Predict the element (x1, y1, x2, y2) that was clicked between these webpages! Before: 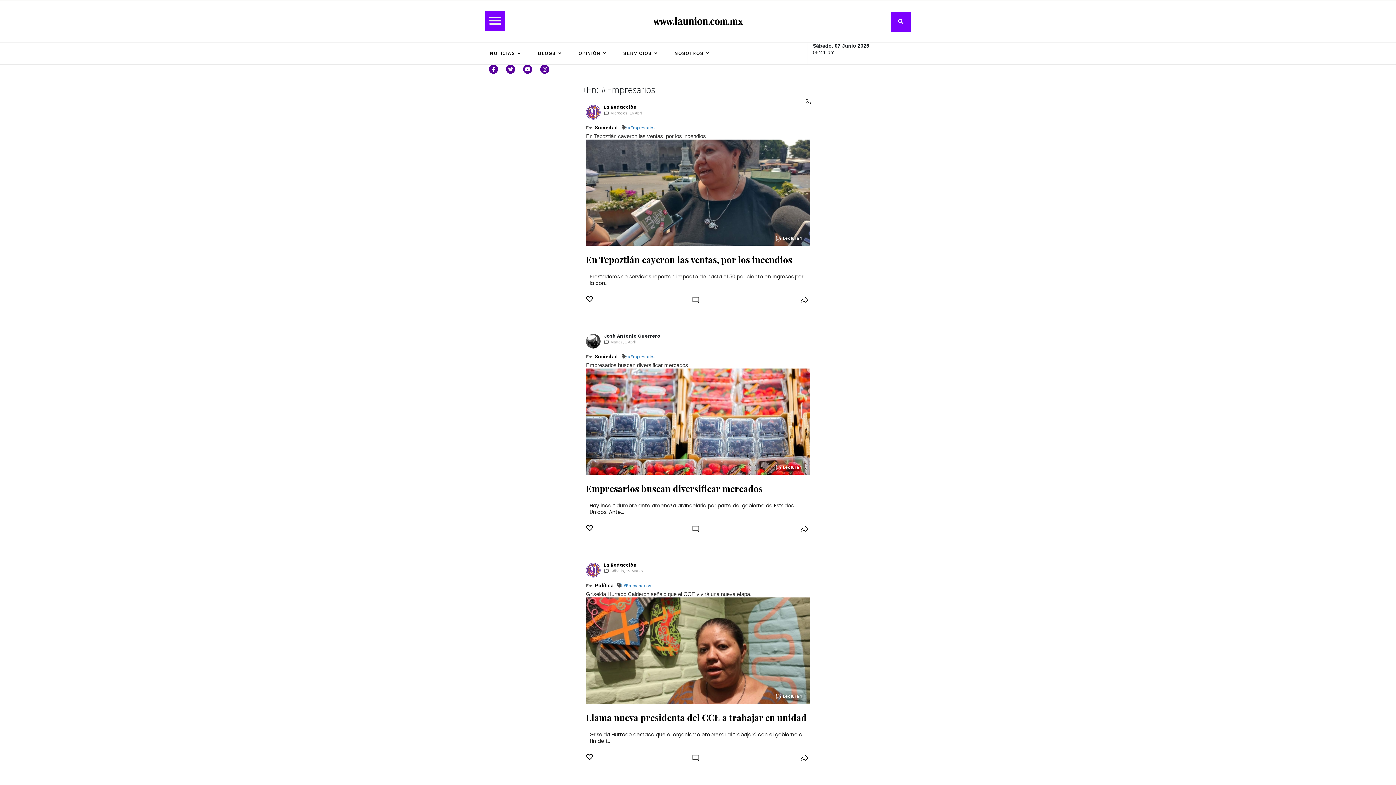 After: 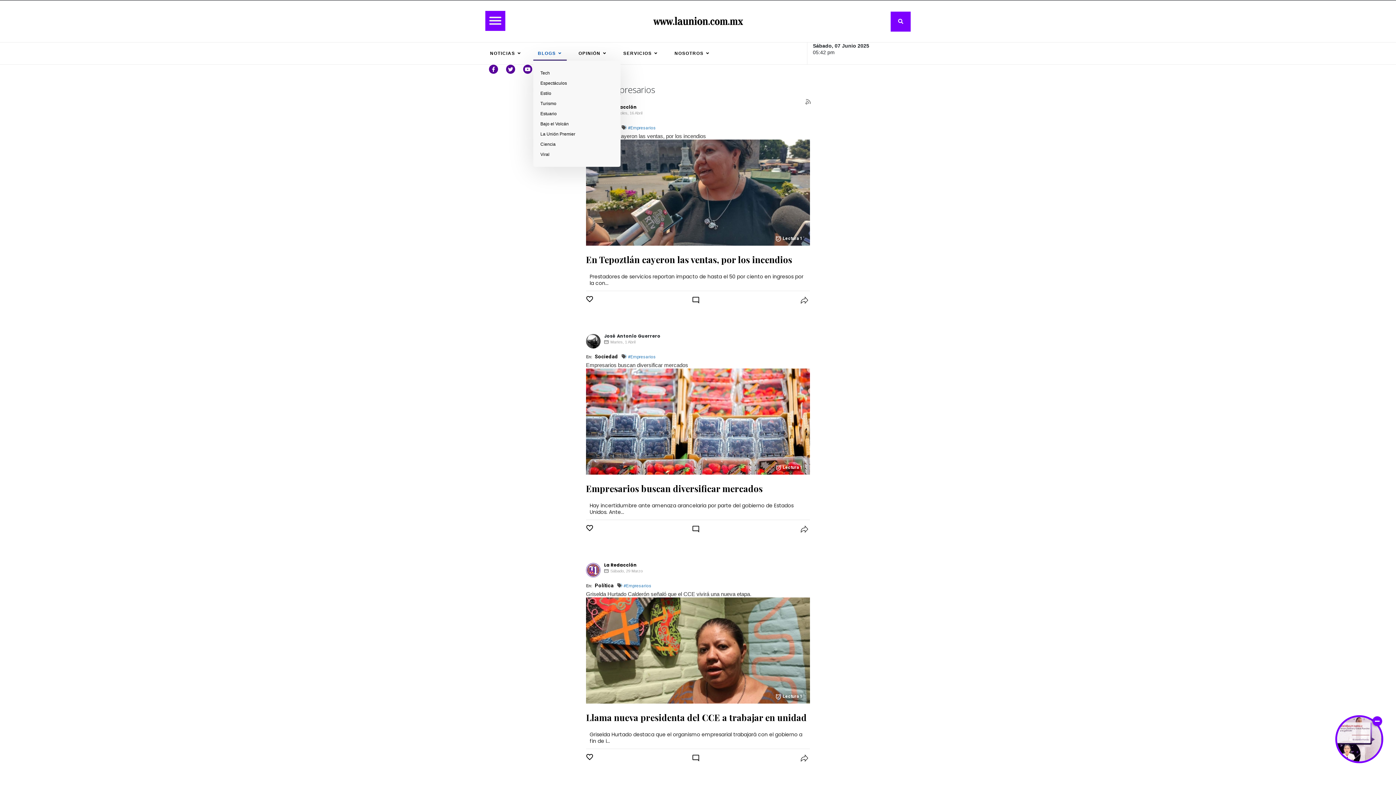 Action: label: BLOGS bbox: (533, 46, 566, 60)